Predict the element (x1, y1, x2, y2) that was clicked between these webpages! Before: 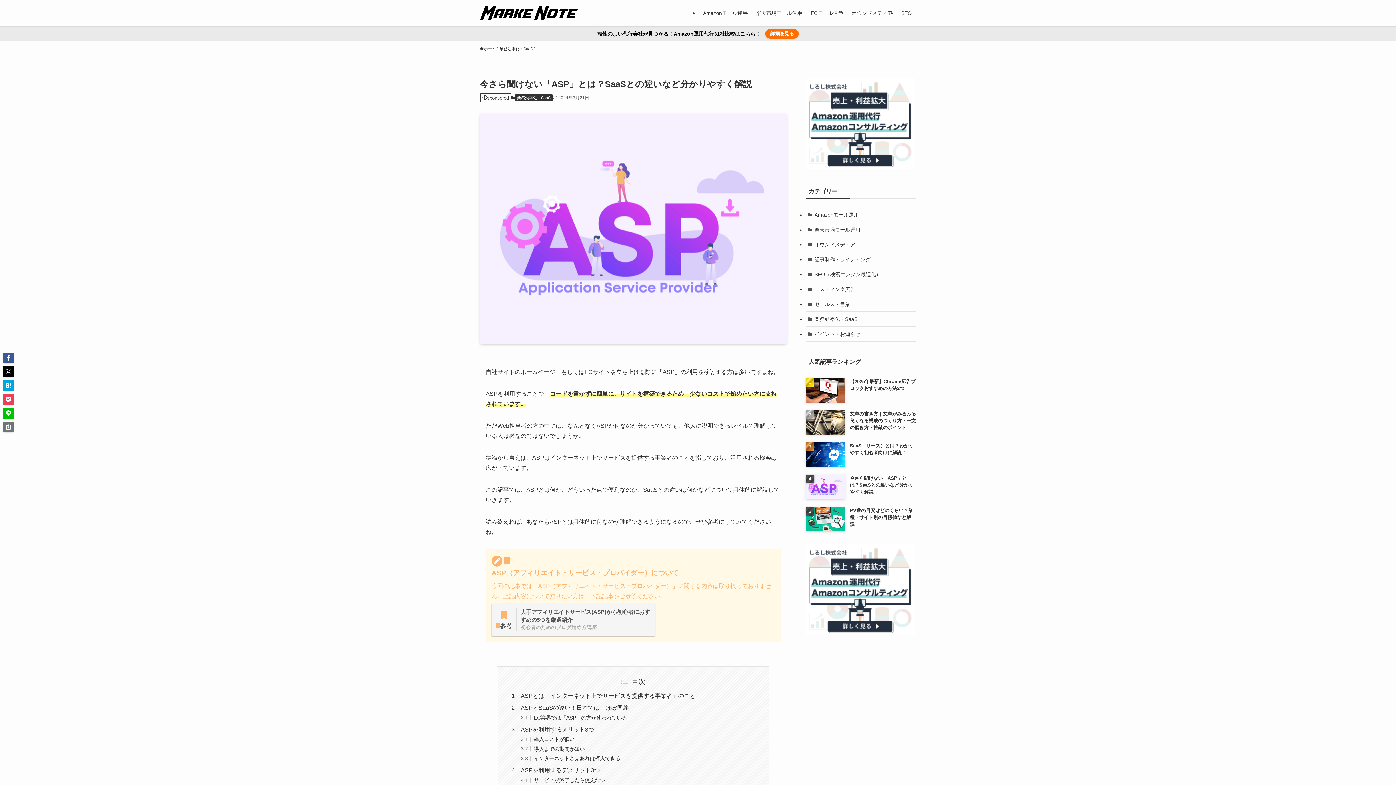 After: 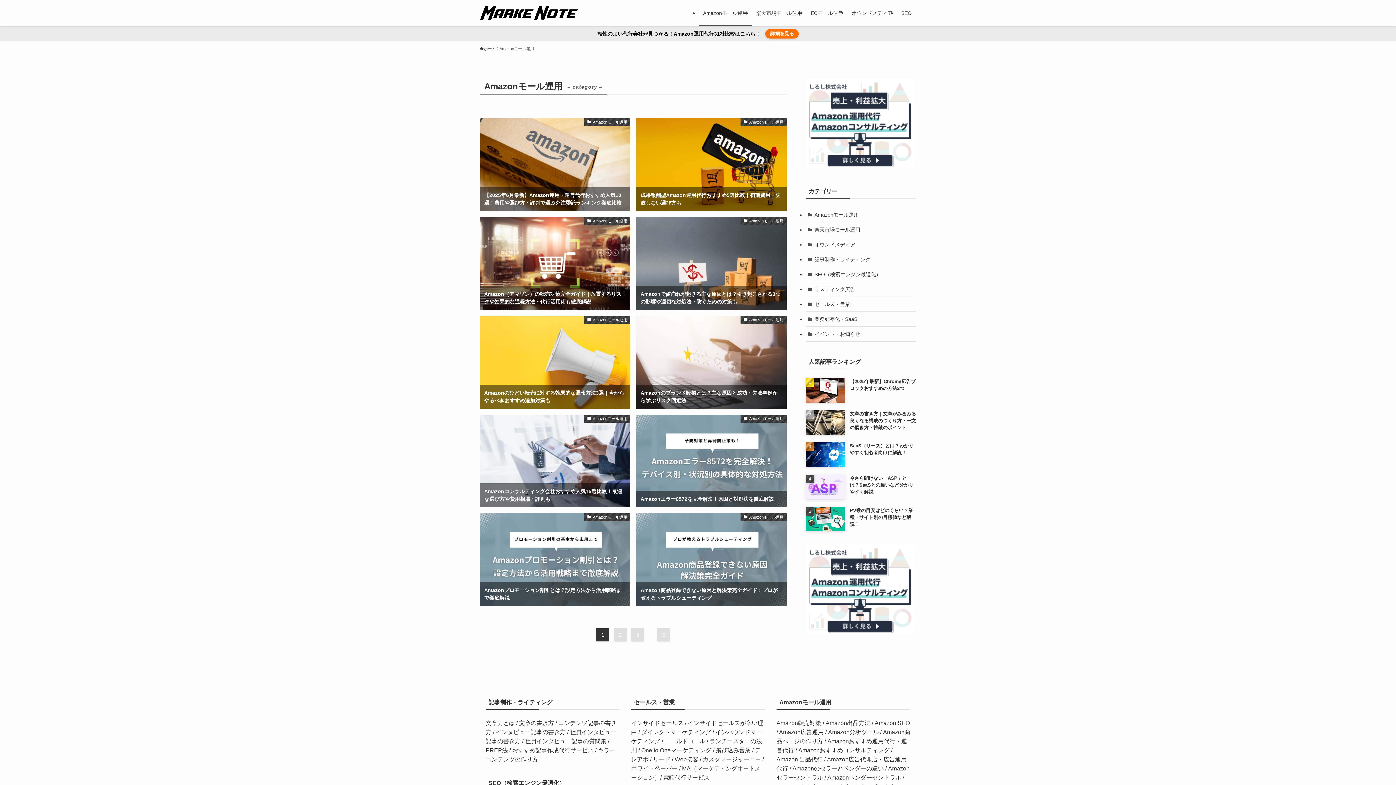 Action: bbox: (805, 207, 916, 222) label: Amazonモール運用